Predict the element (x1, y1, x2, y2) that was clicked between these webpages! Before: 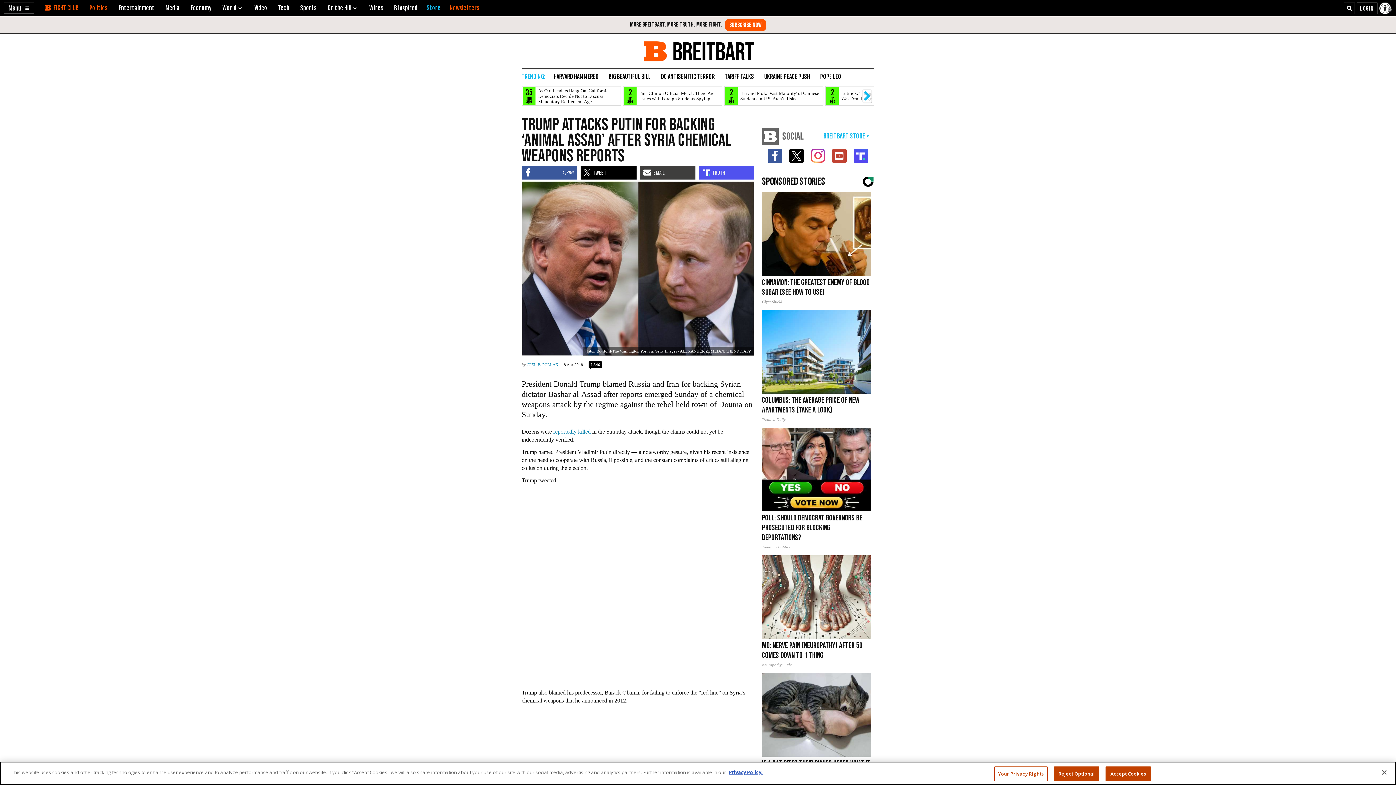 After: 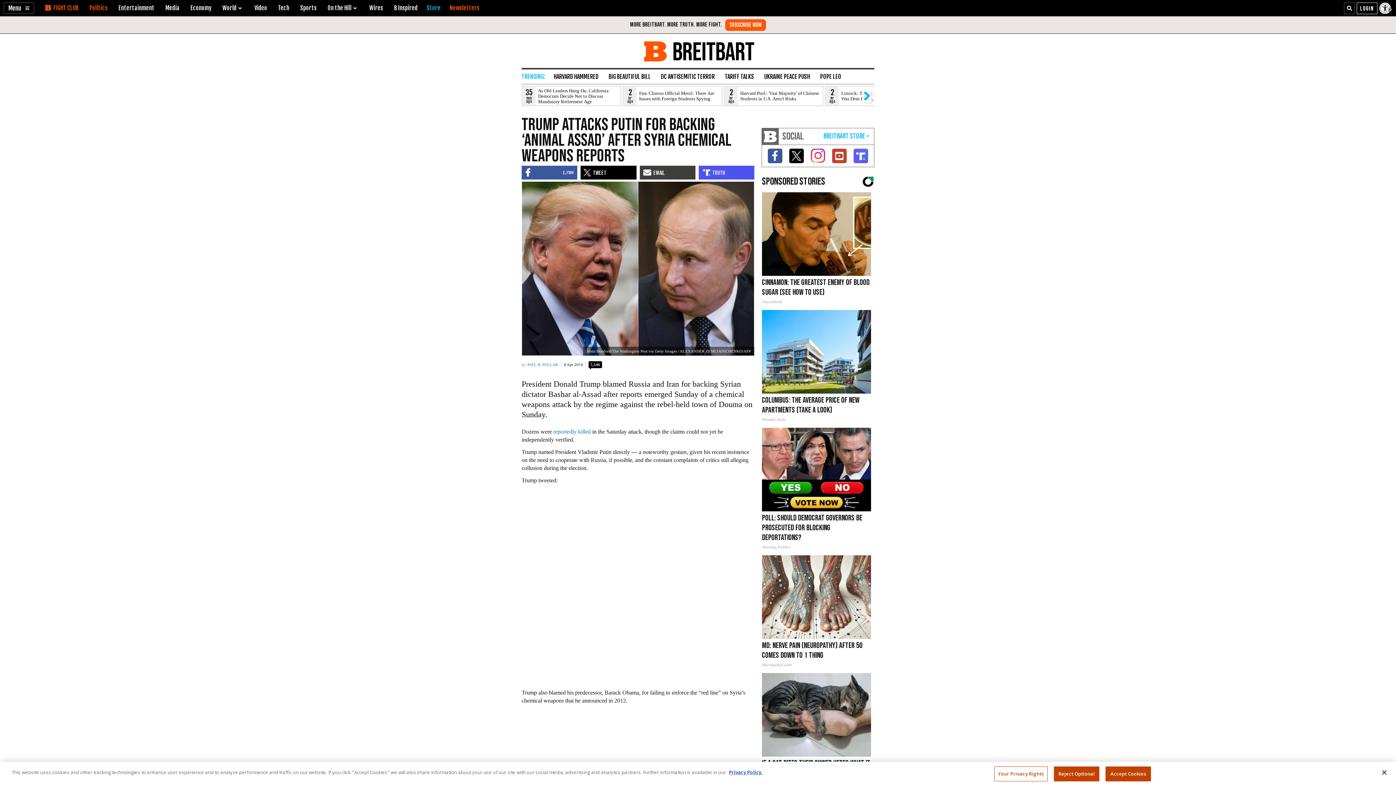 Action: bbox: (853, 148, 868, 163)